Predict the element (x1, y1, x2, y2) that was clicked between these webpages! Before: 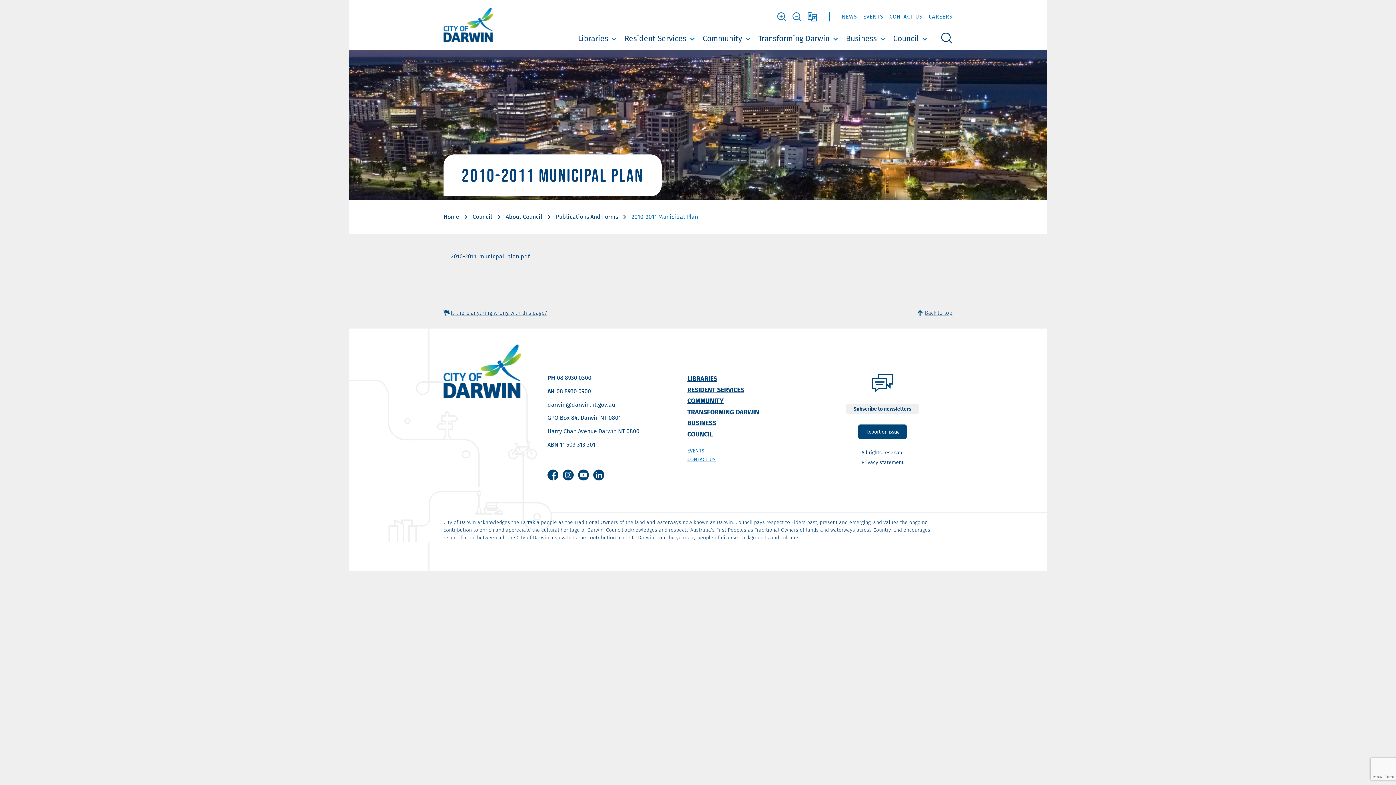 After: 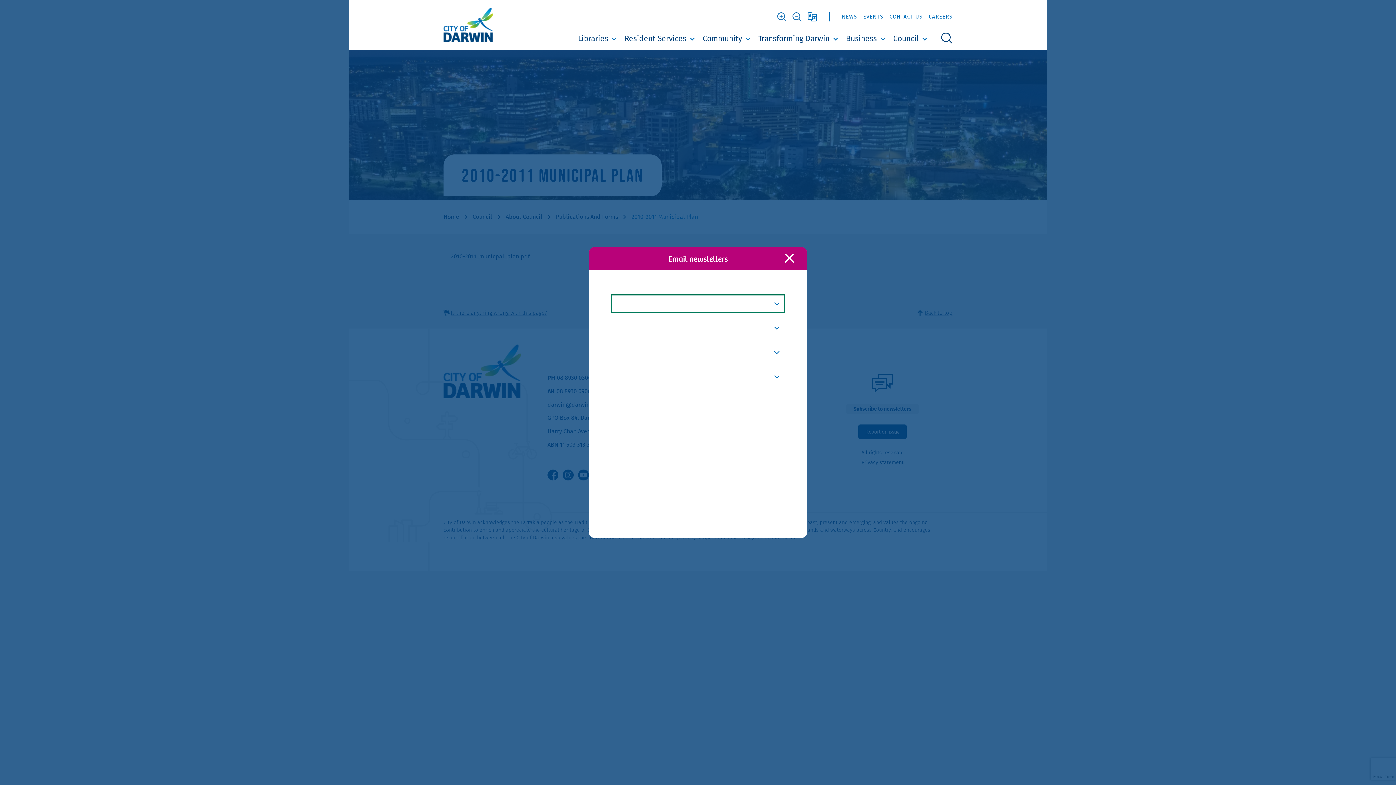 Action: bbox: (846, 404, 919, 414) label: Subscribe to newsletters